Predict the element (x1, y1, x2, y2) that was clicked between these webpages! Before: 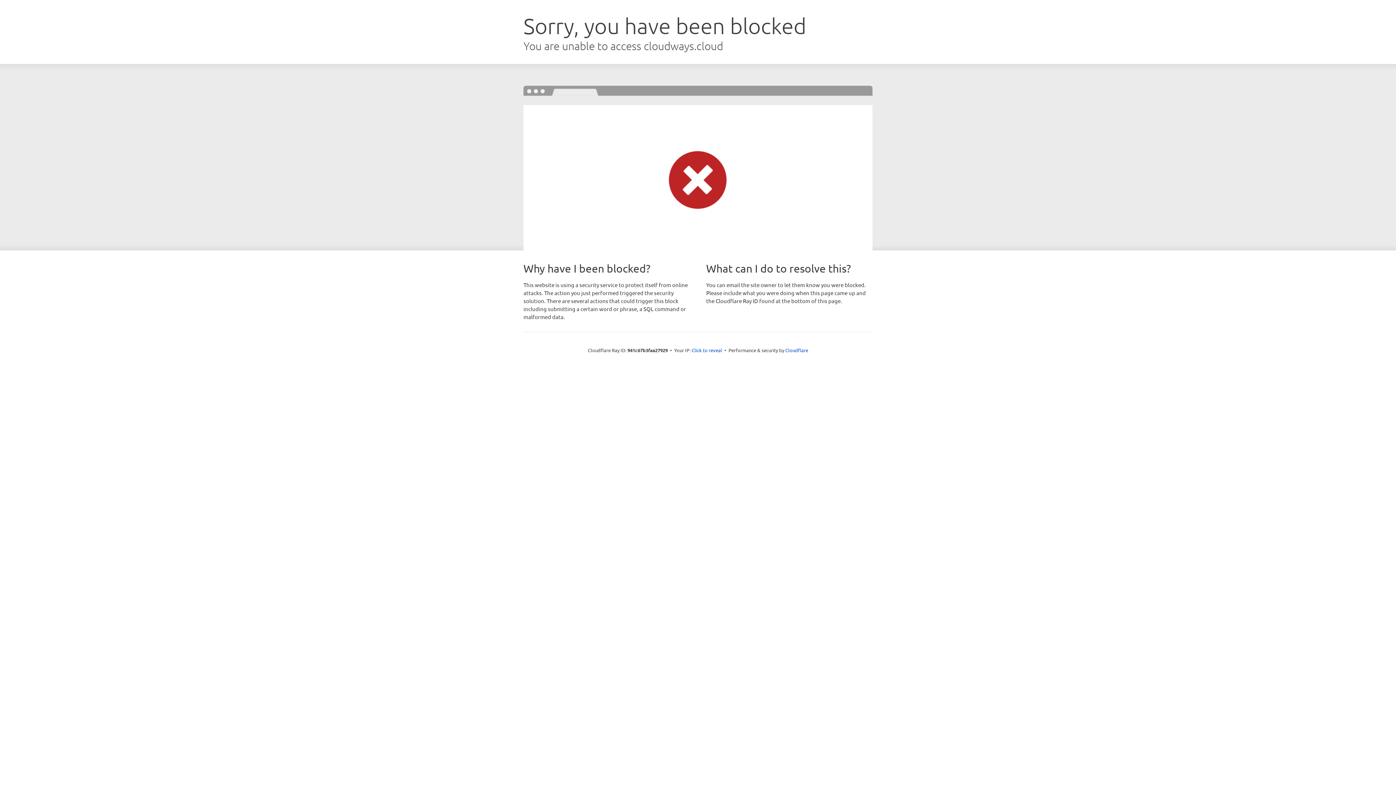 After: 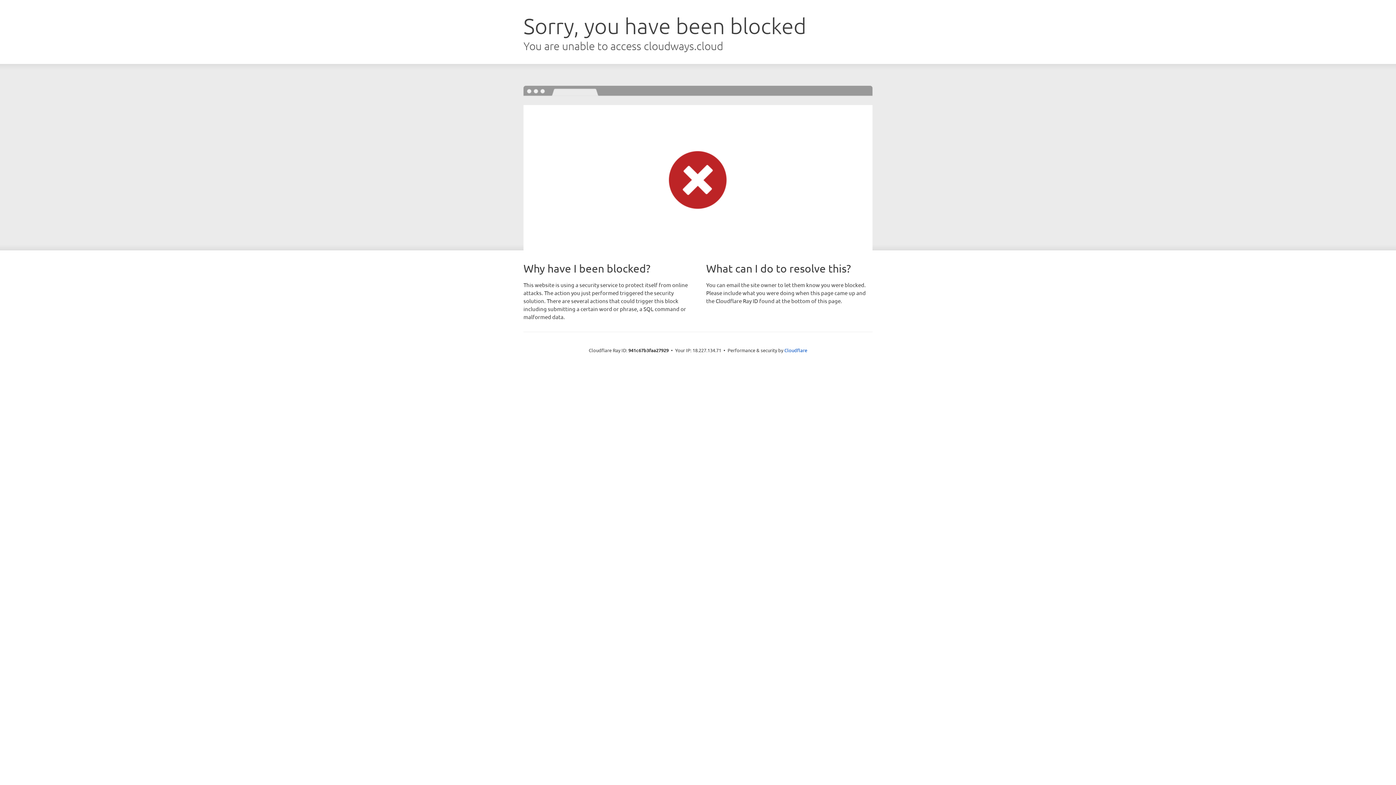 Action: label: Click to reveal bbox: (691, 346, 722, 353)